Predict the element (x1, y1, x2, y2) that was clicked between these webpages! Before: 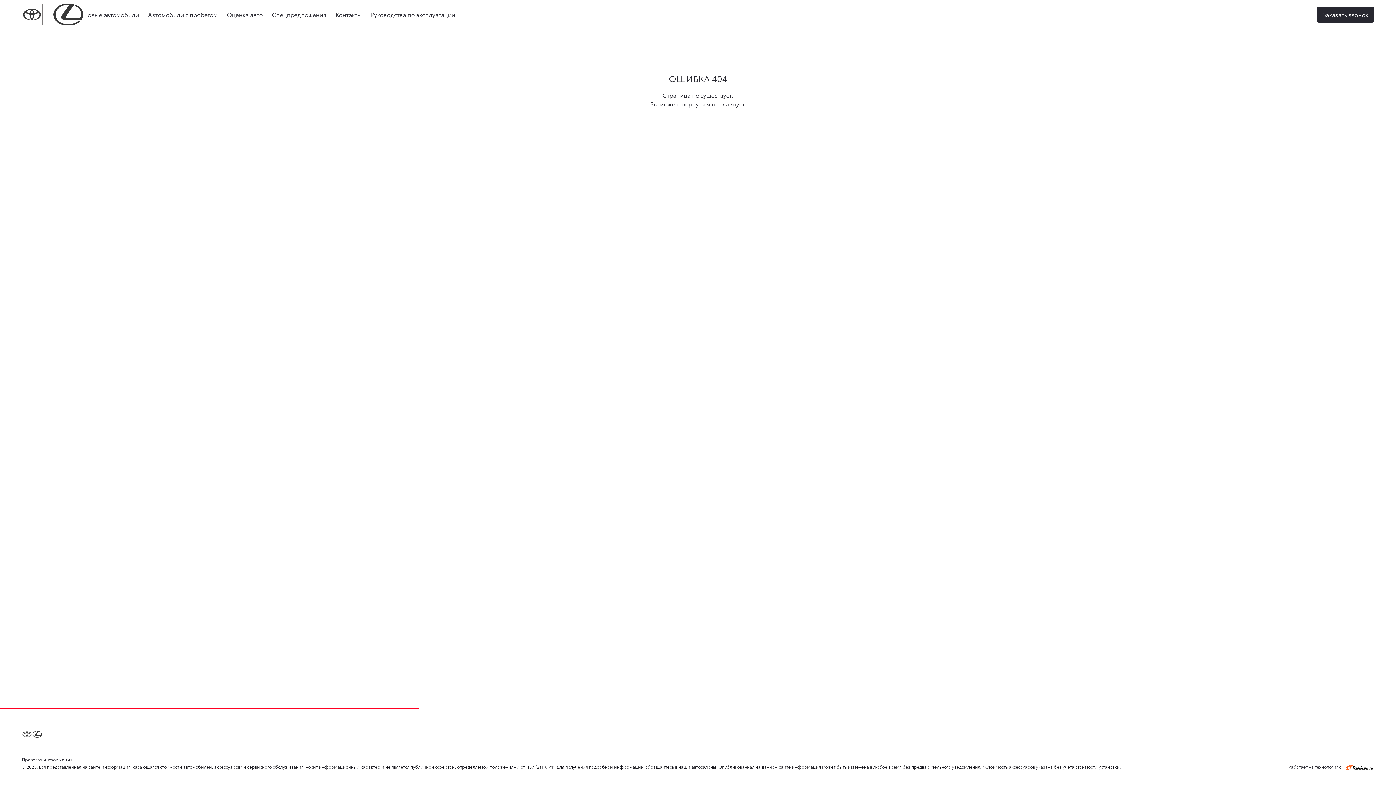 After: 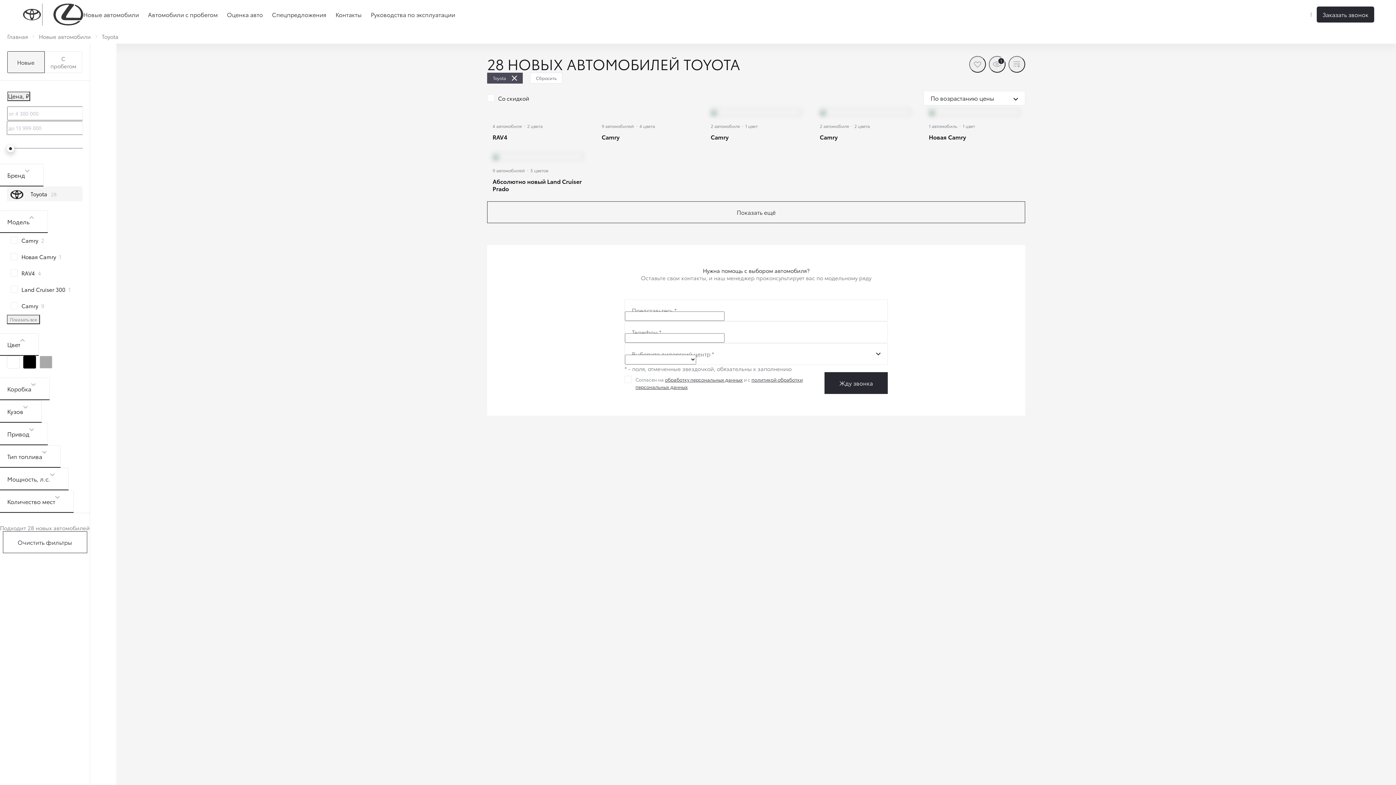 Action: bbox: (21, 729, 42, 738)